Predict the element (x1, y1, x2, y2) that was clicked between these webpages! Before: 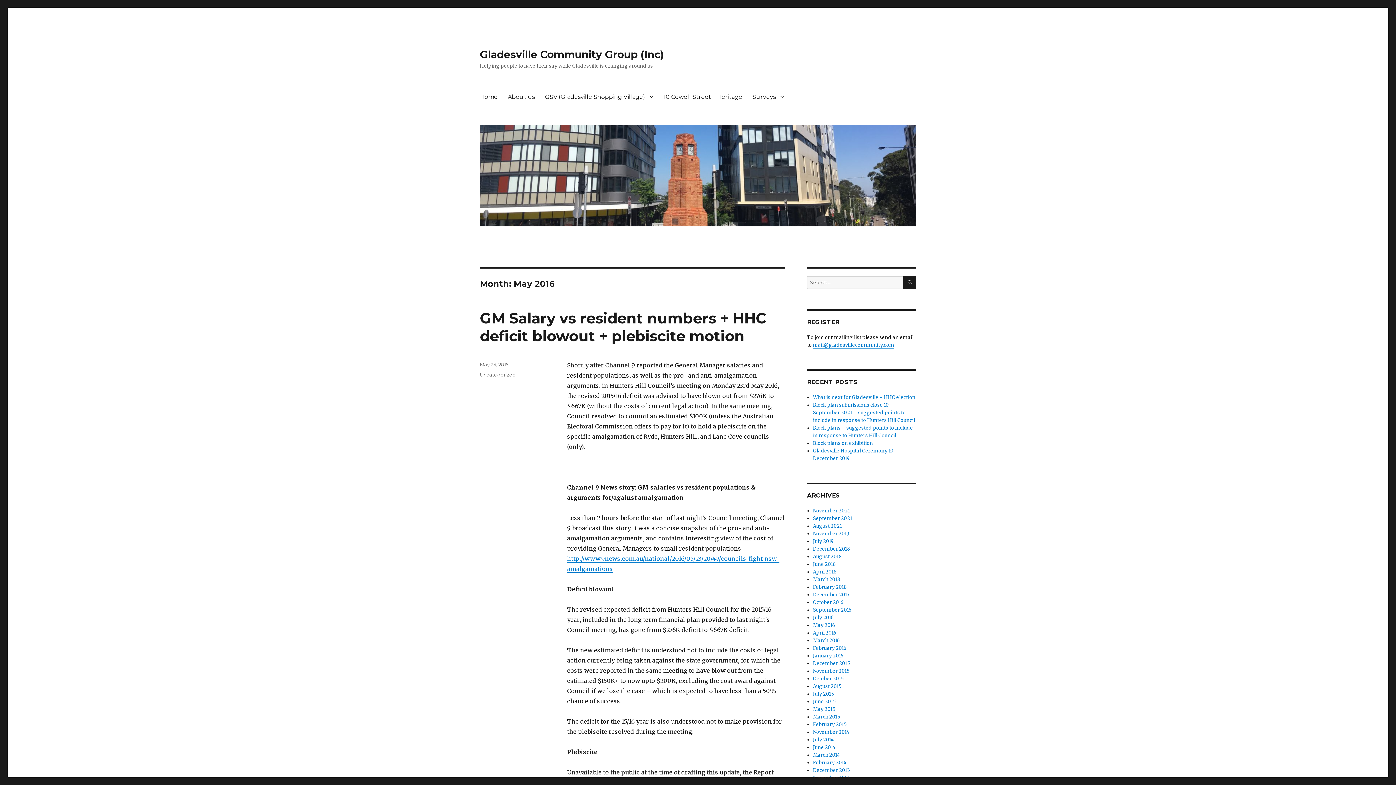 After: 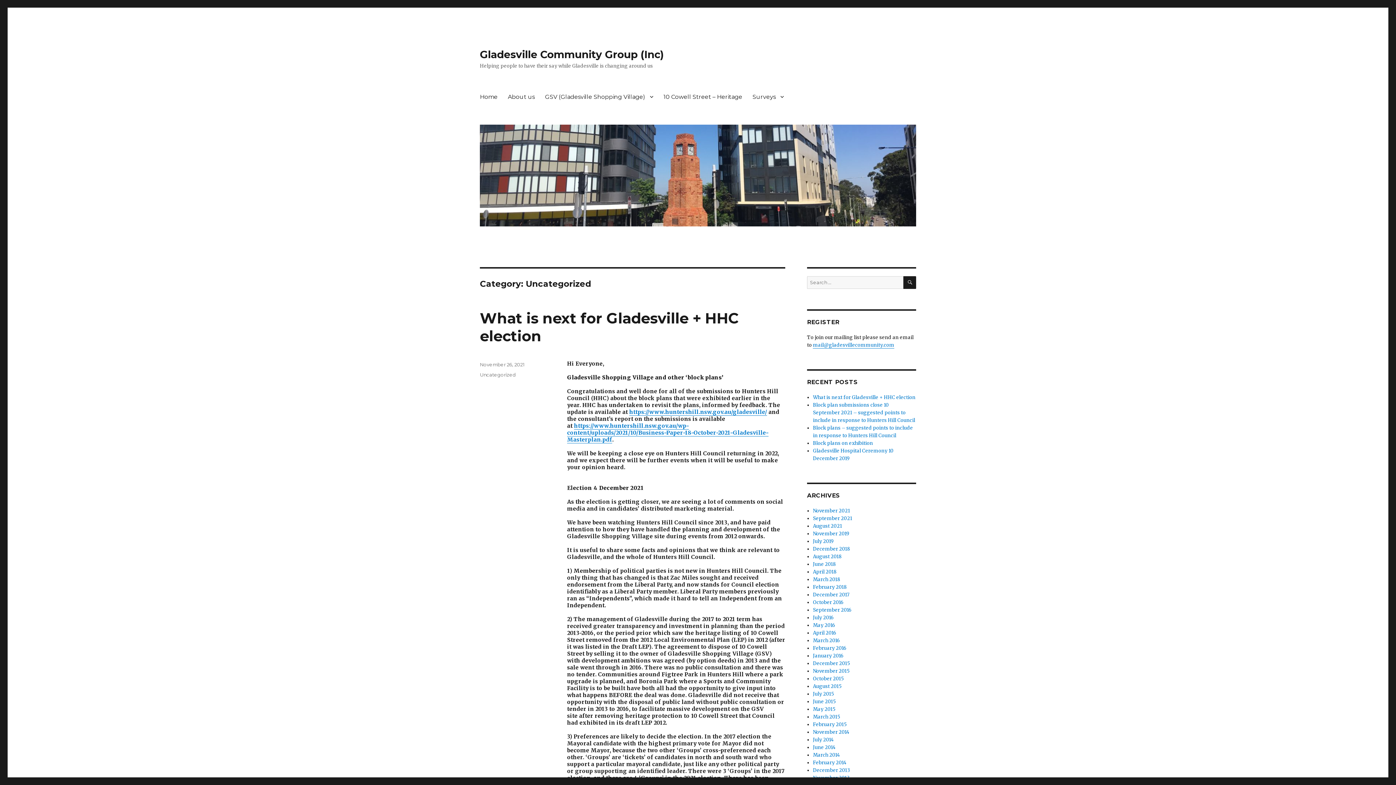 Action: label: Uncategorized bbox: (480, 372, 516, 377)